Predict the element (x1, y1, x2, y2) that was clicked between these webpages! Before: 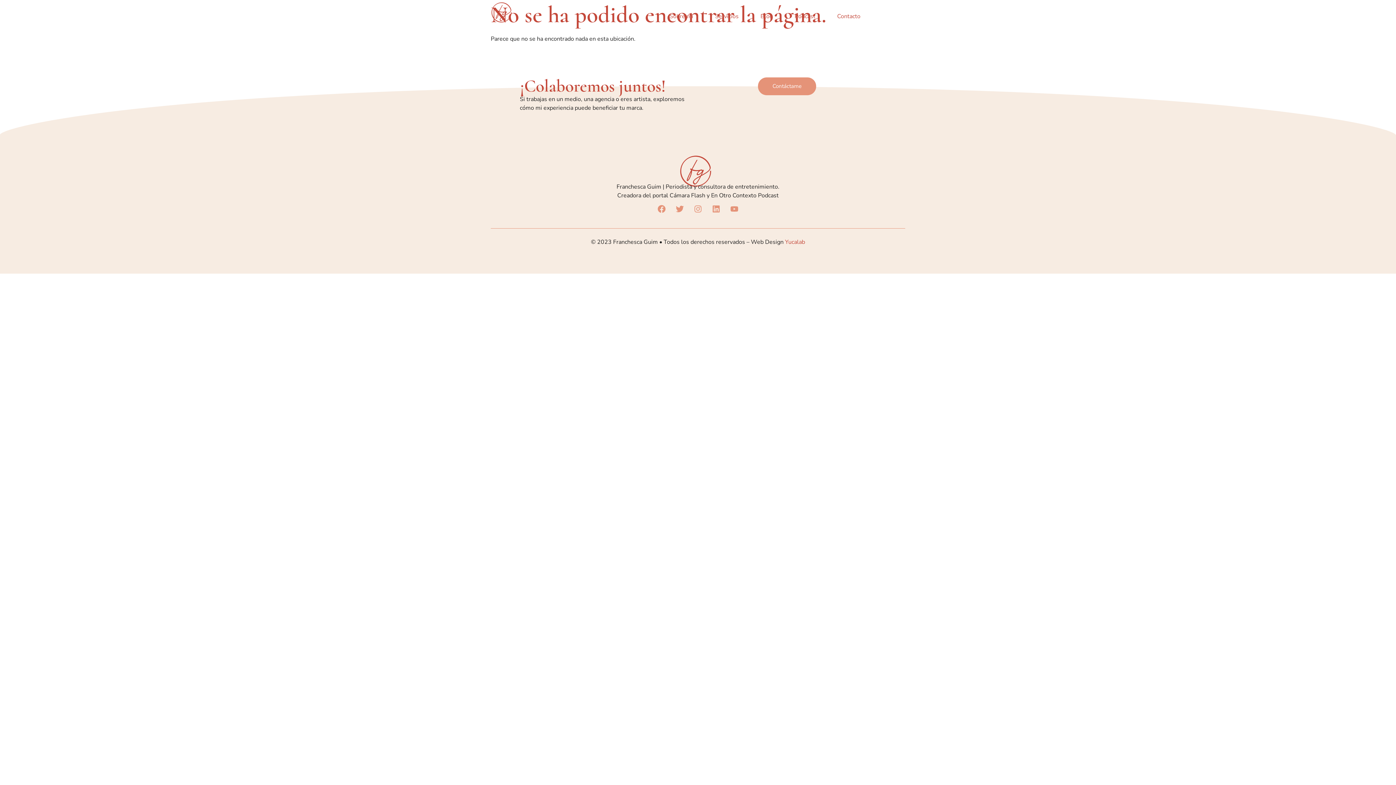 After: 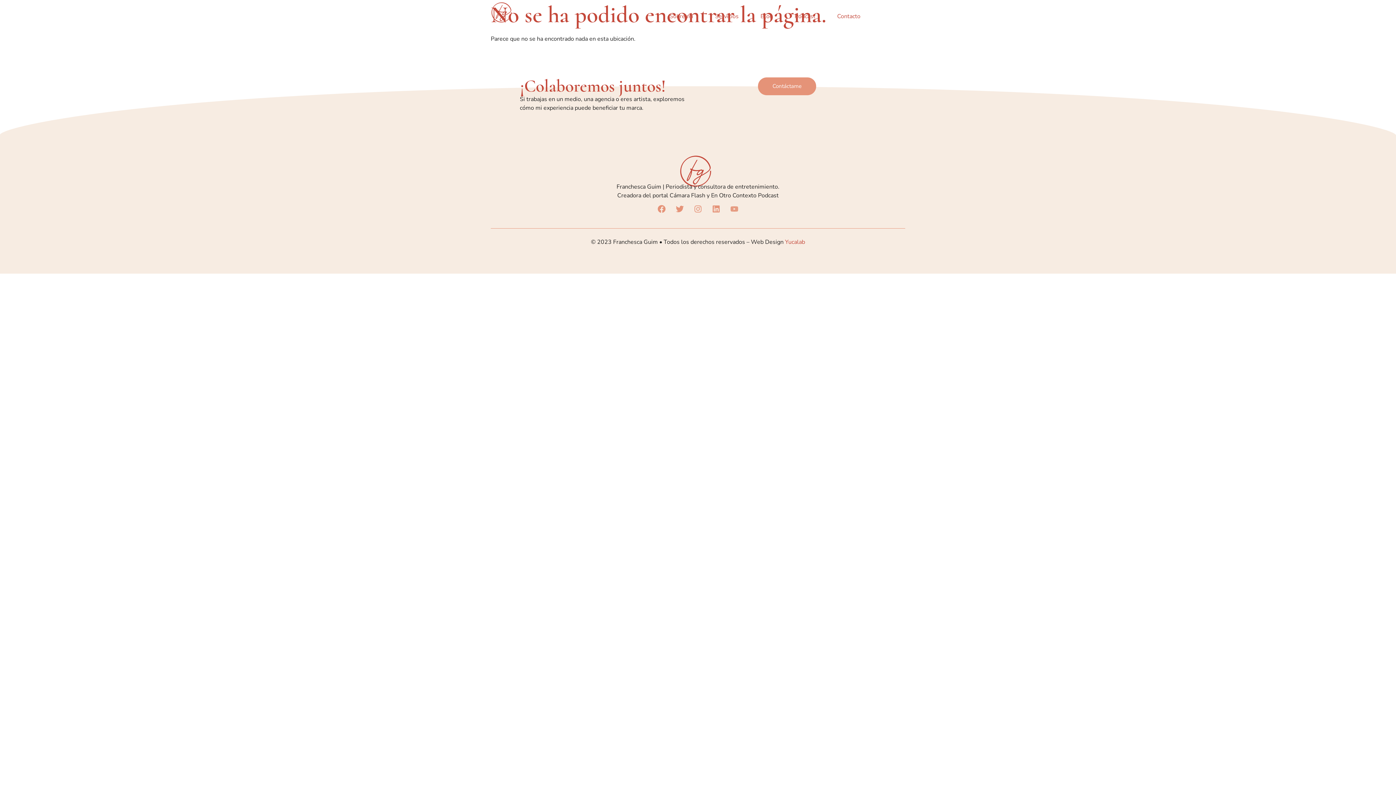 Action: bbox: (730, 205, 738, 213) label: Youtube